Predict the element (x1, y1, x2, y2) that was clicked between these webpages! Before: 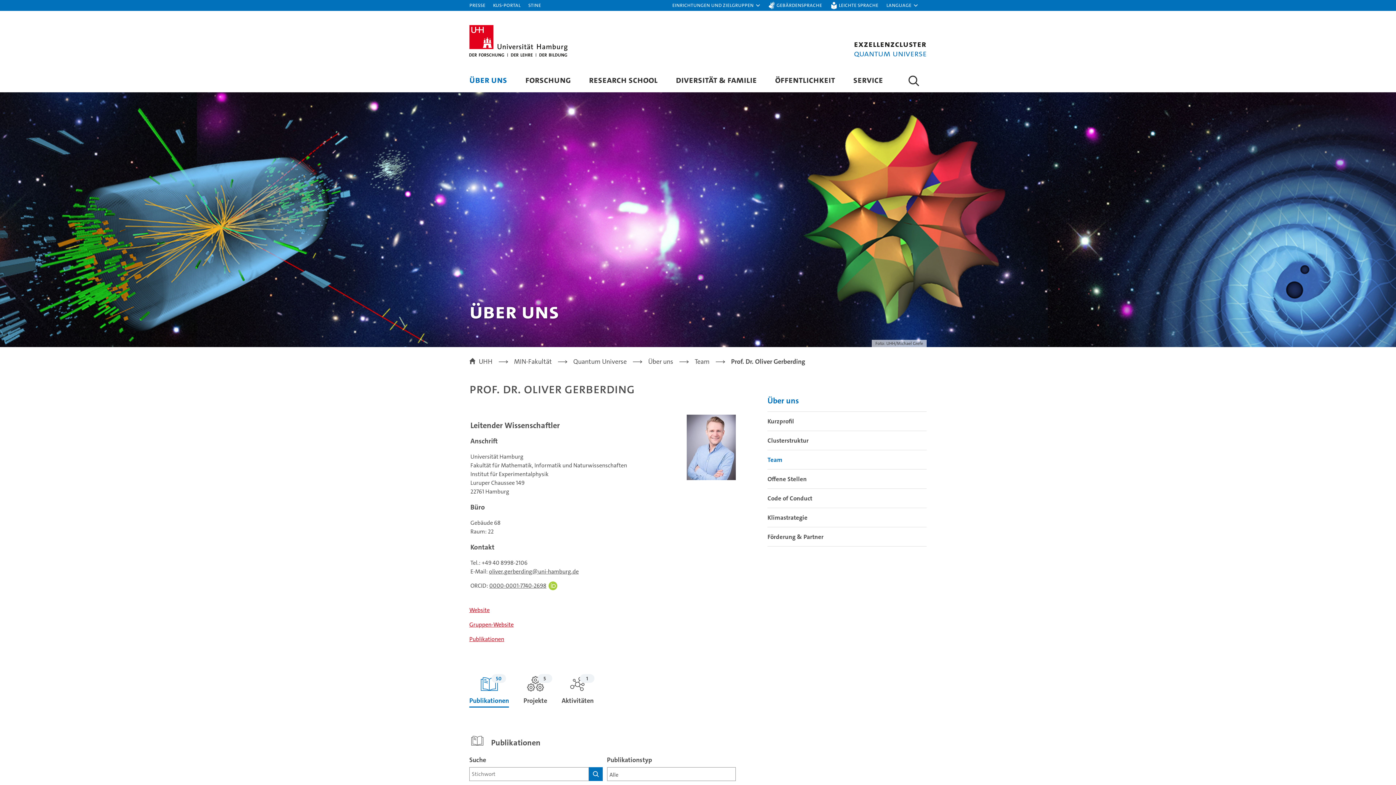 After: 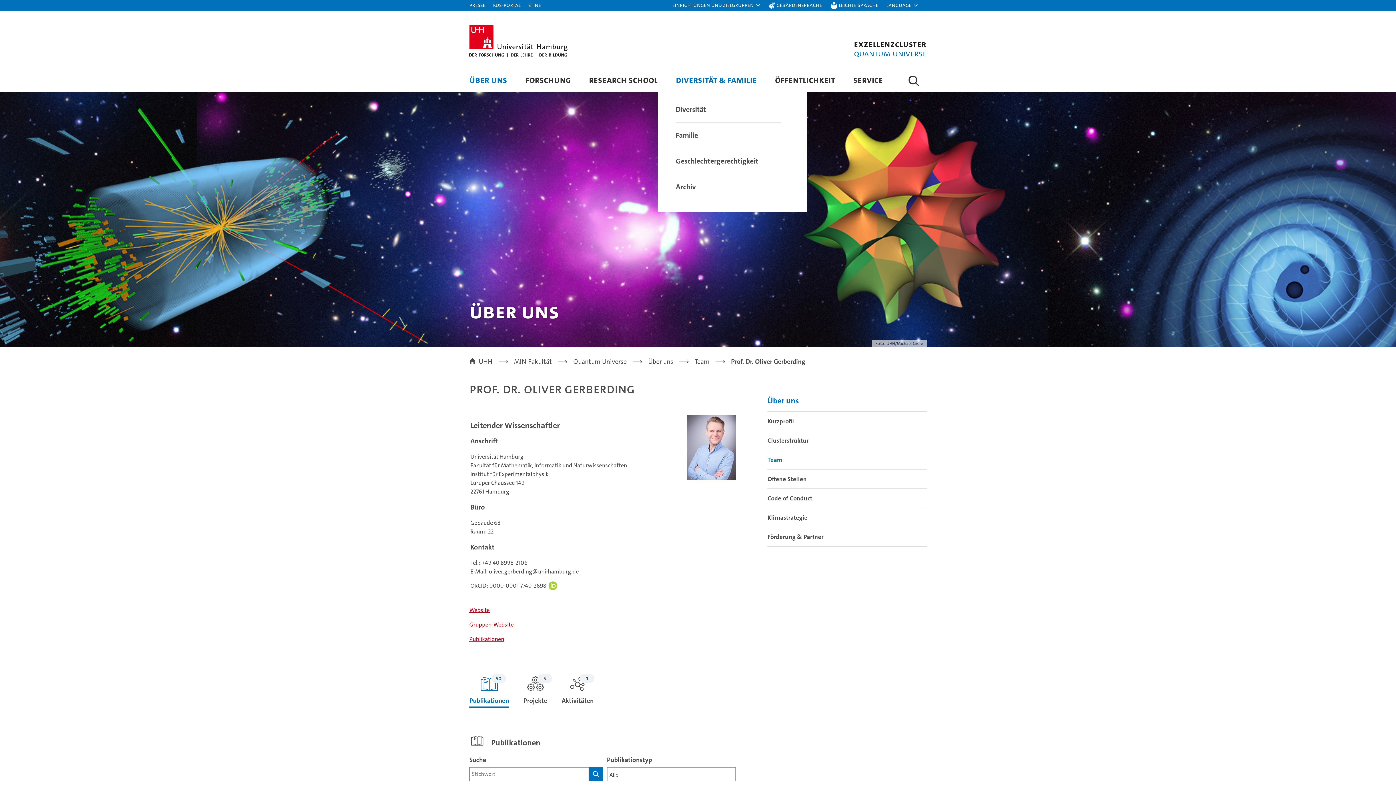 Action: label: DIVERSITÄT & FAMILIE bbox: (676, 73, 757, 85)